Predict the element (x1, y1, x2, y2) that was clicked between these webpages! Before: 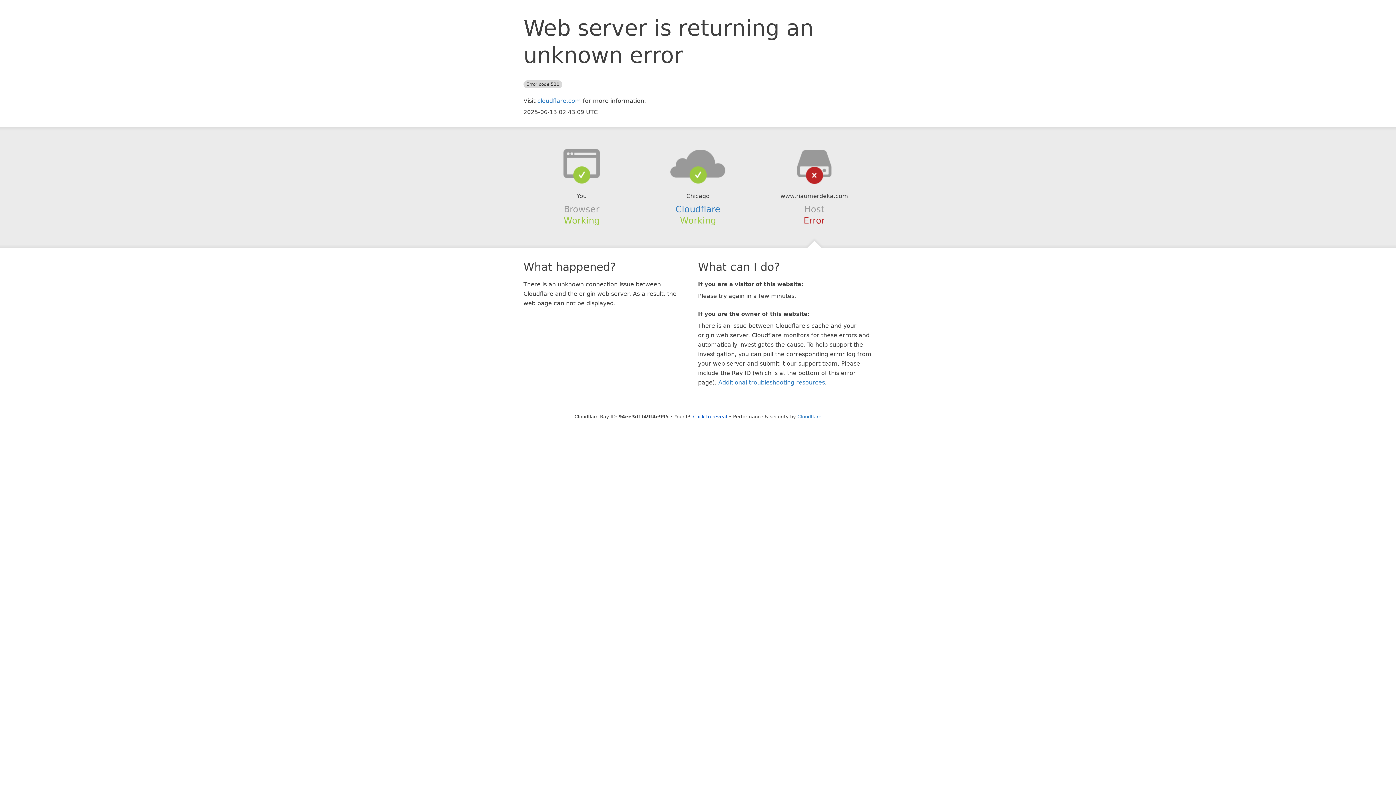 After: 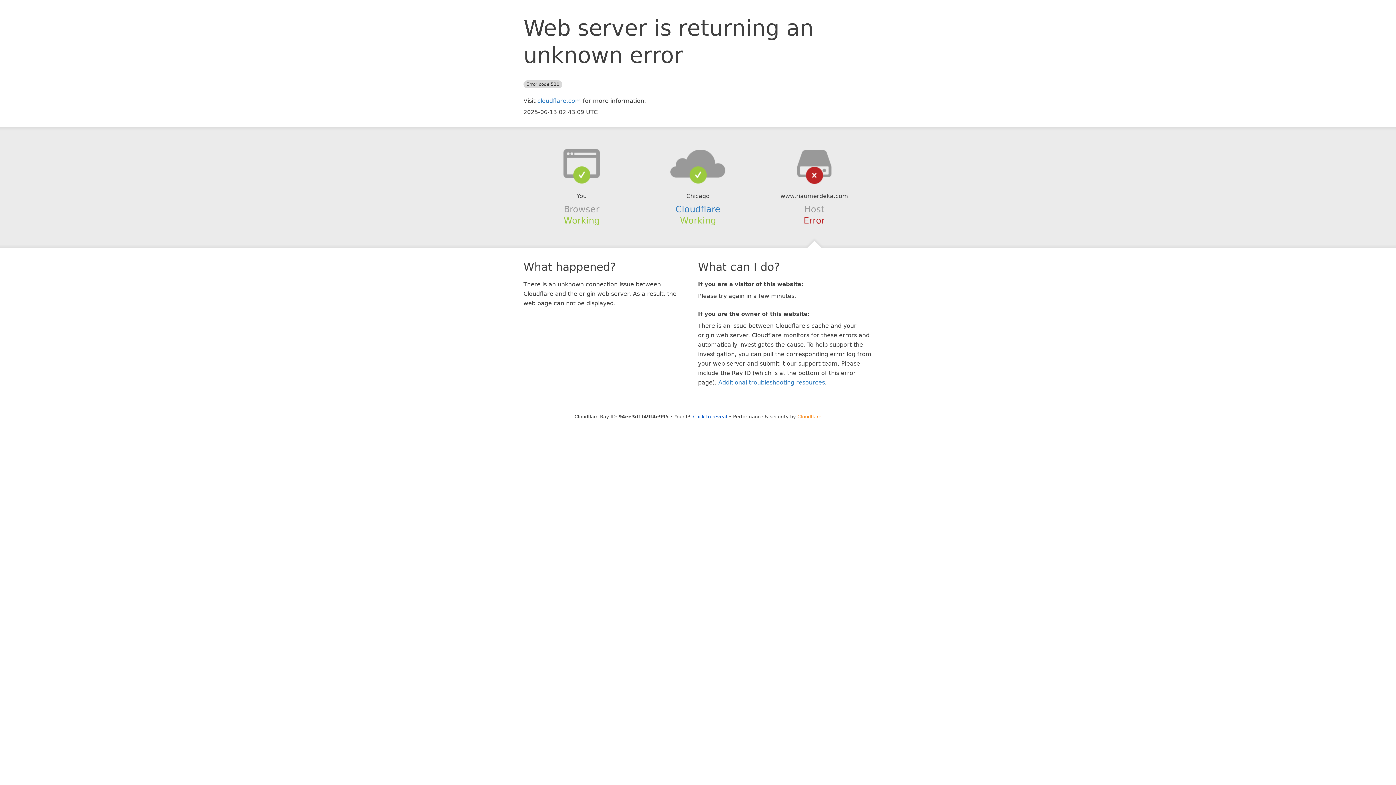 Action: bbox: (797, 414, 821, 419) label: Cloudflare